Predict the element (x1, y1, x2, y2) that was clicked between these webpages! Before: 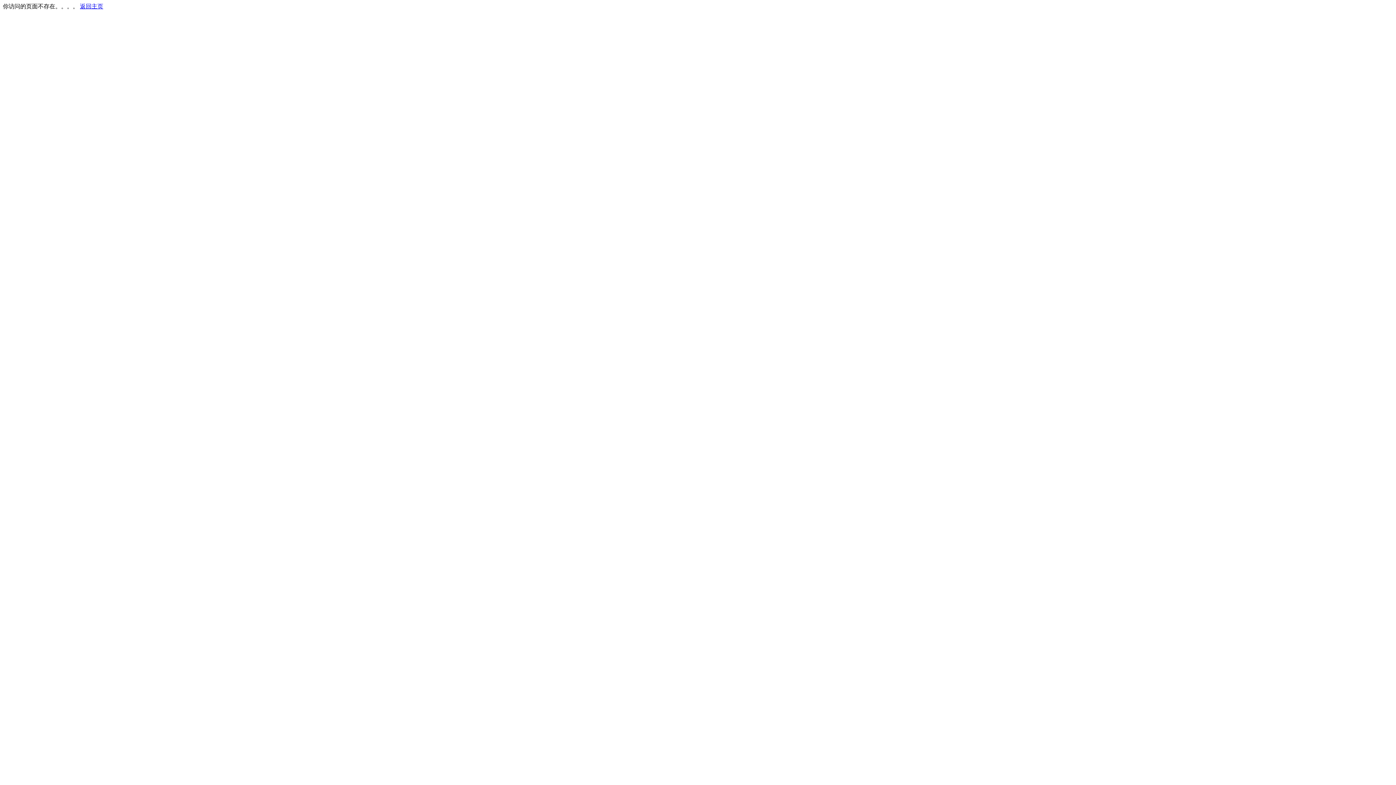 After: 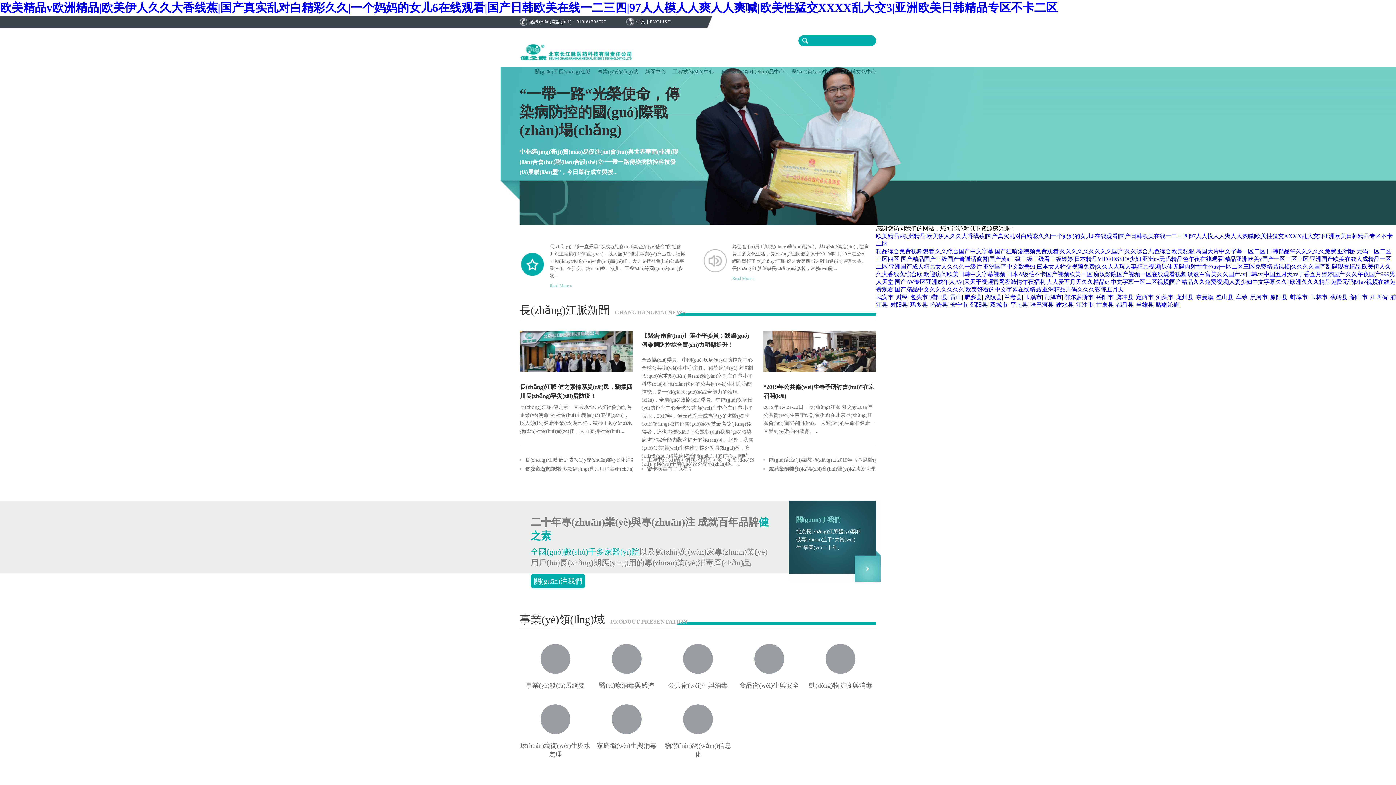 Action: label: 返回主页 bbox: (80, 3, 103, 9)